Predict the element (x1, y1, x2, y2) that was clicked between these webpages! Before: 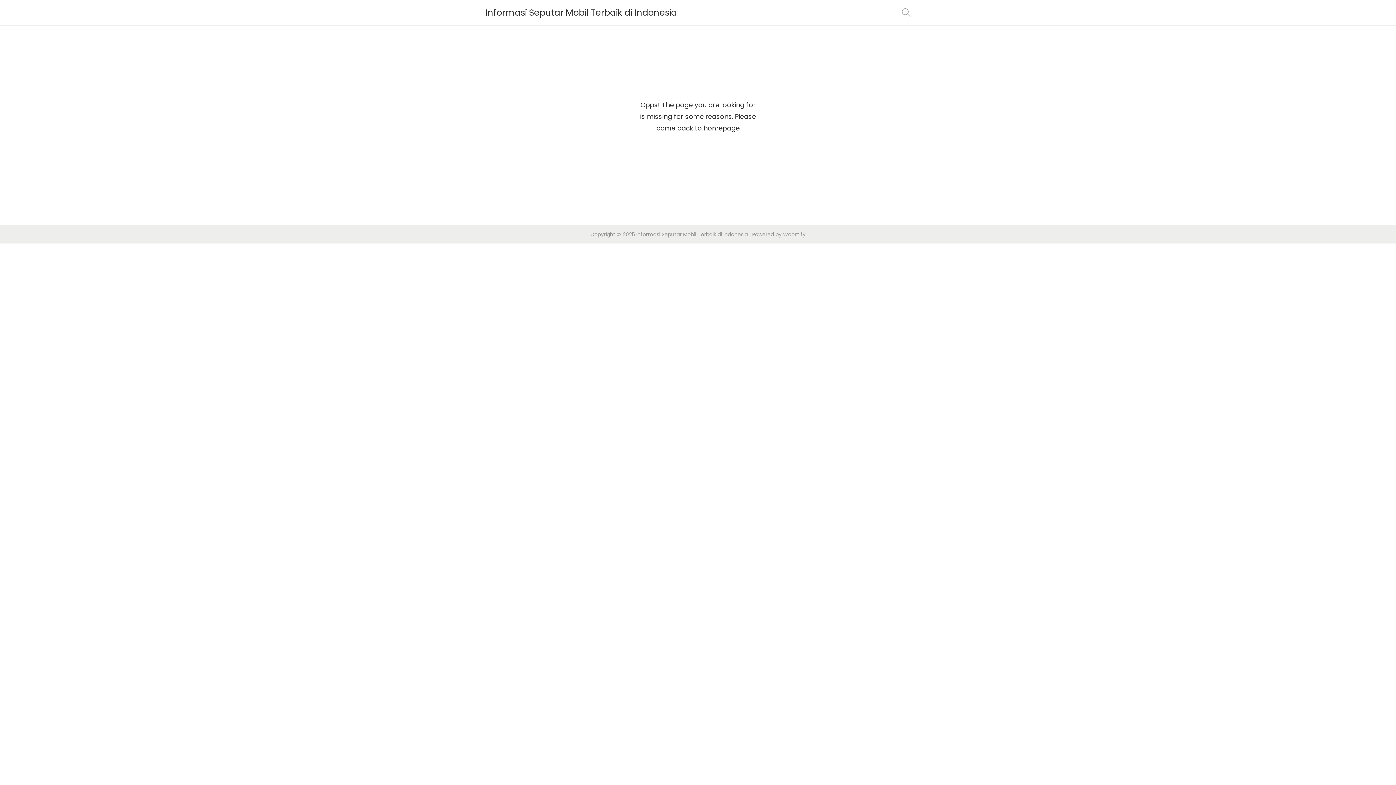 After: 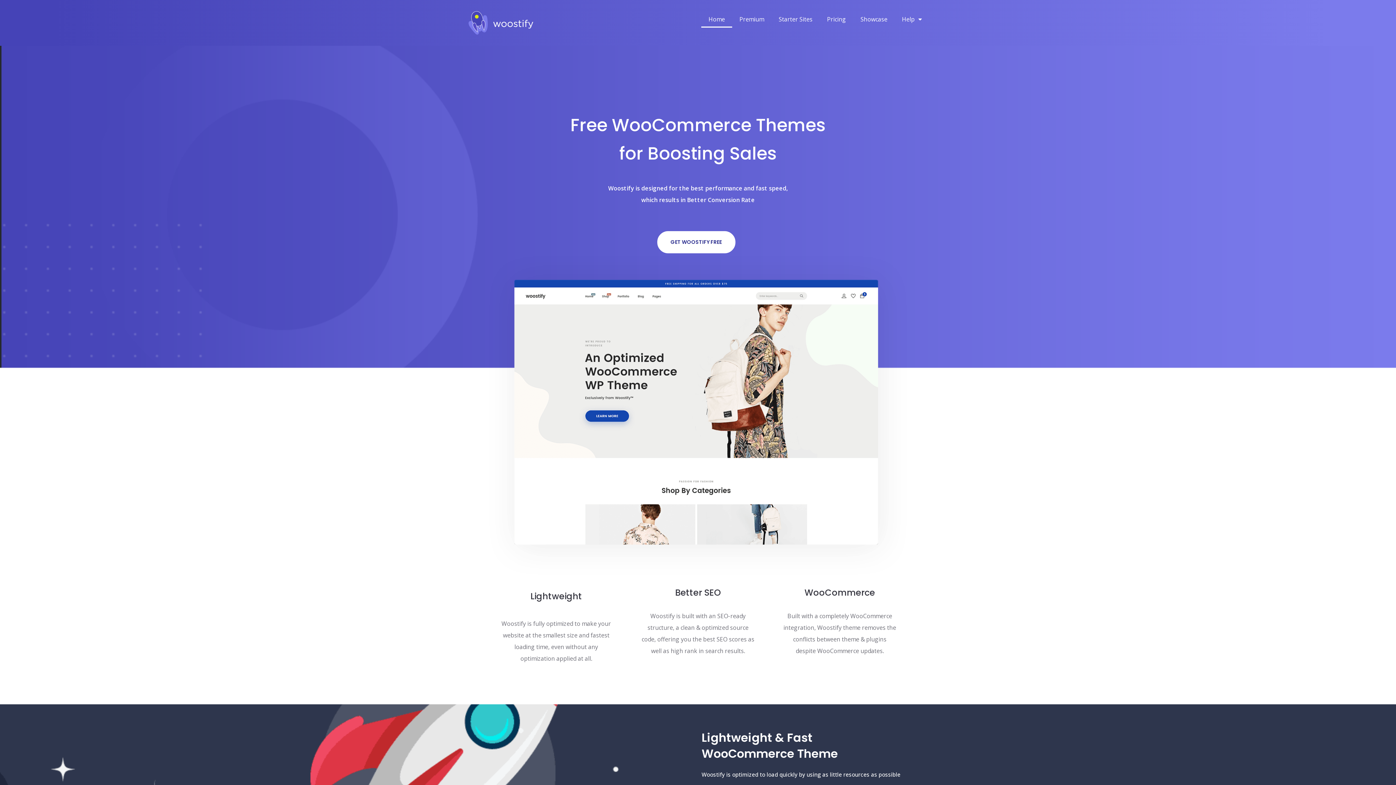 Action: bbox: (783, 230, 805, 238) label: Woostify